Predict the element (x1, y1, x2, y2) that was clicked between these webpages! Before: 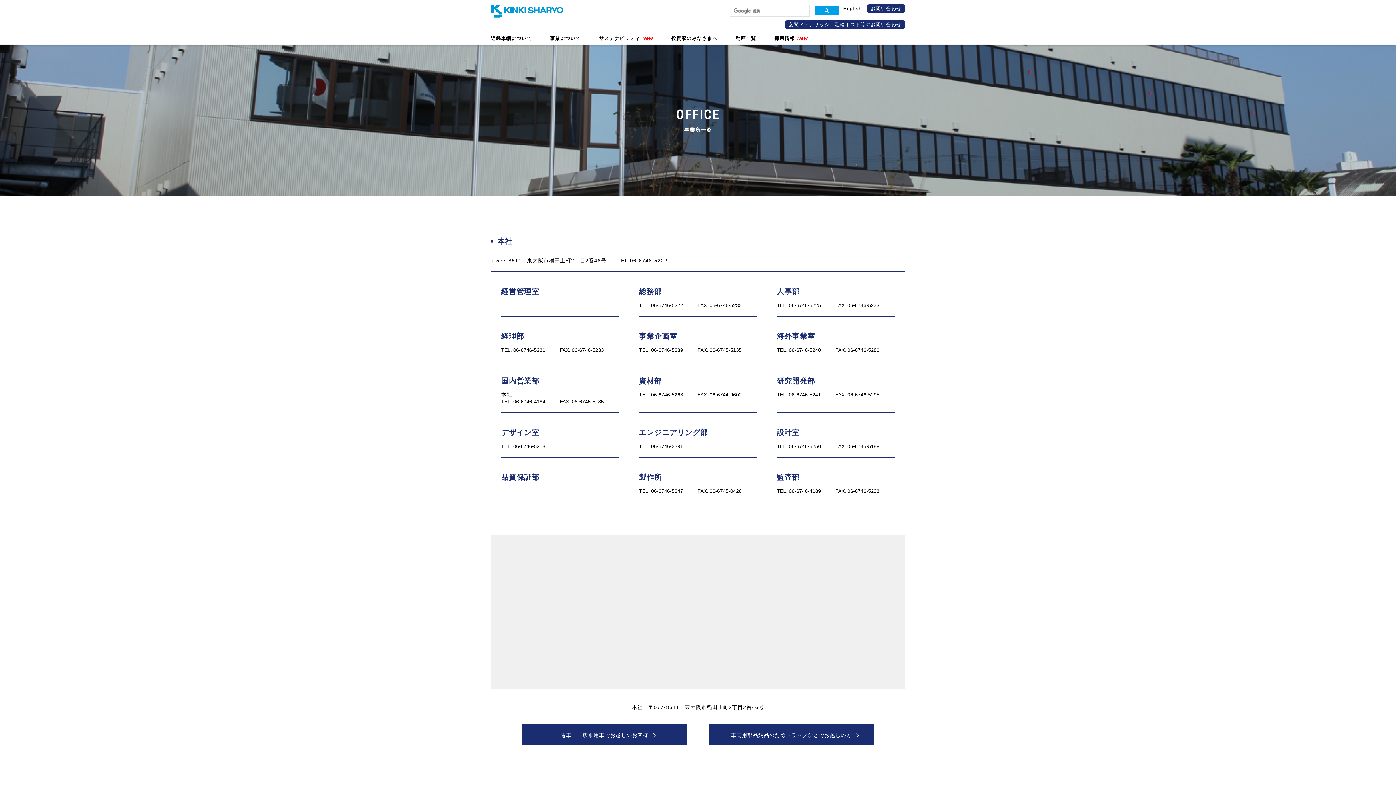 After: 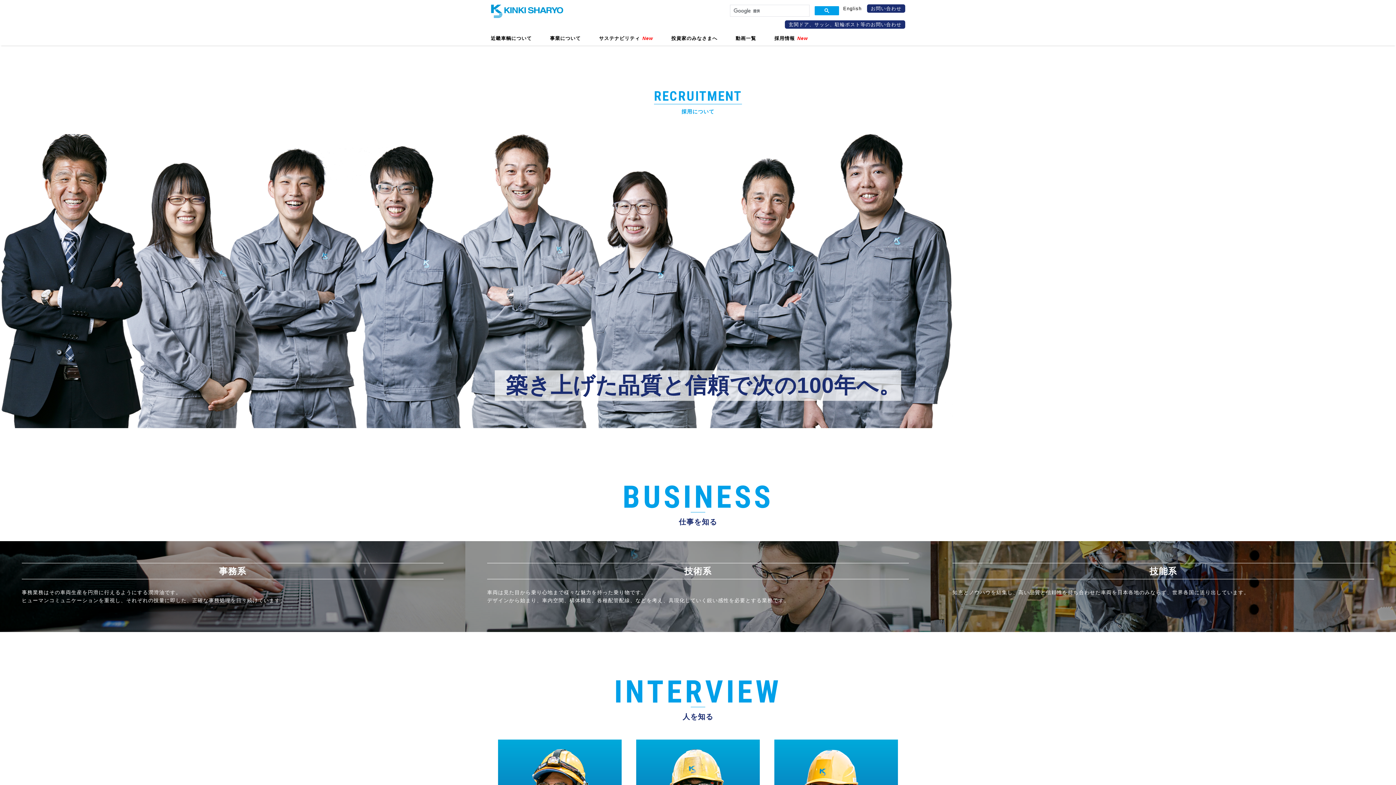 Action: bbox: (774, 35, 808, 41) label: 採用情報New